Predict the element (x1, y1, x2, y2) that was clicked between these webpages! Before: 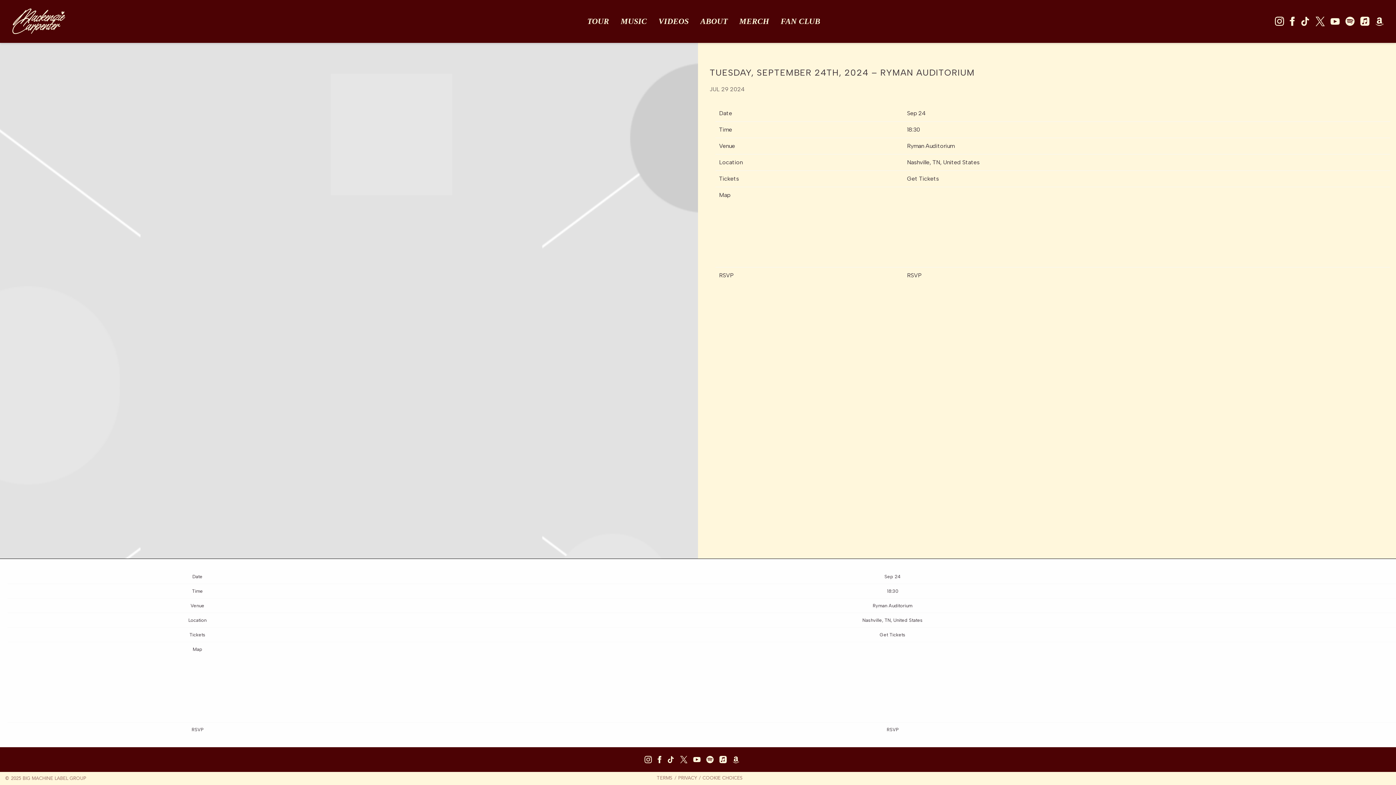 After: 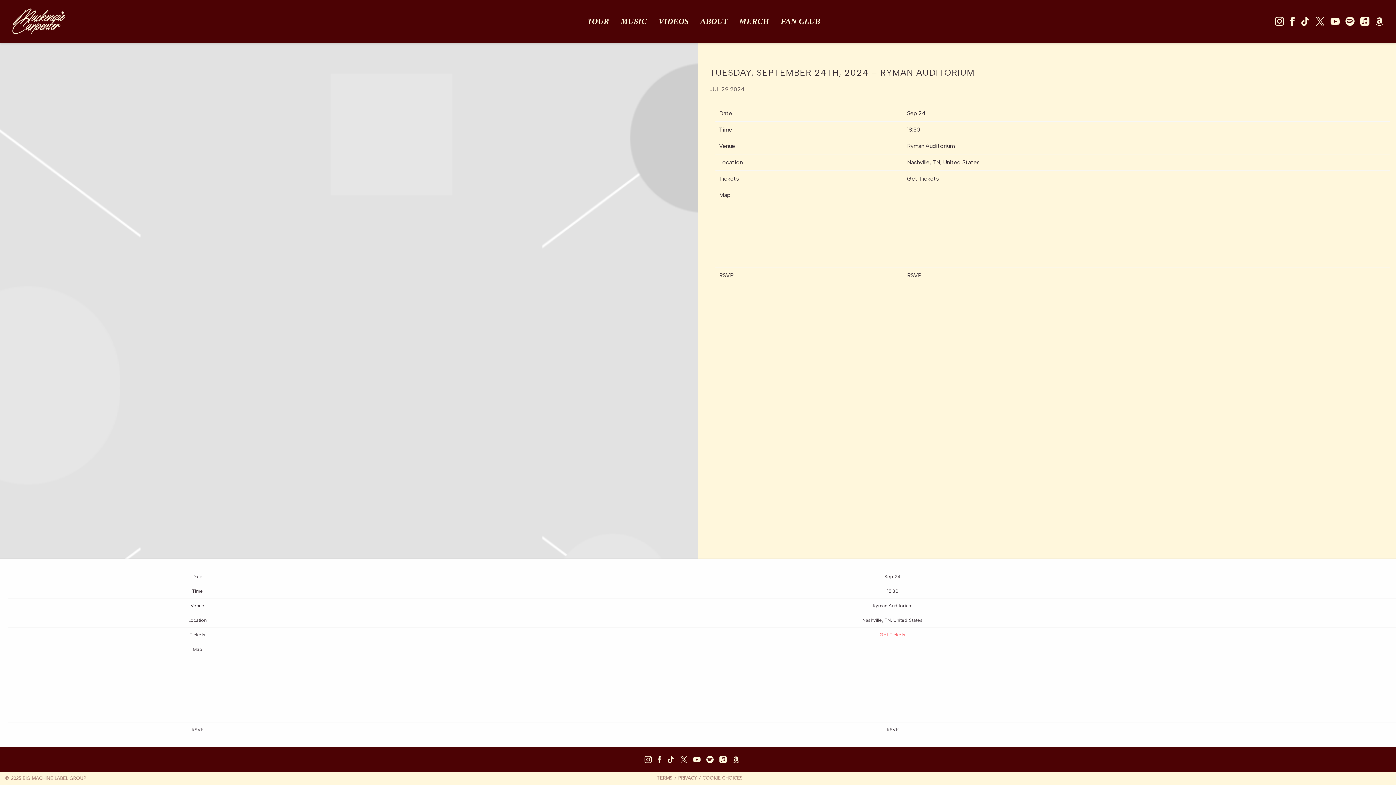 Action: bbox: (879, 632, 905, 637) label: Get Tickets